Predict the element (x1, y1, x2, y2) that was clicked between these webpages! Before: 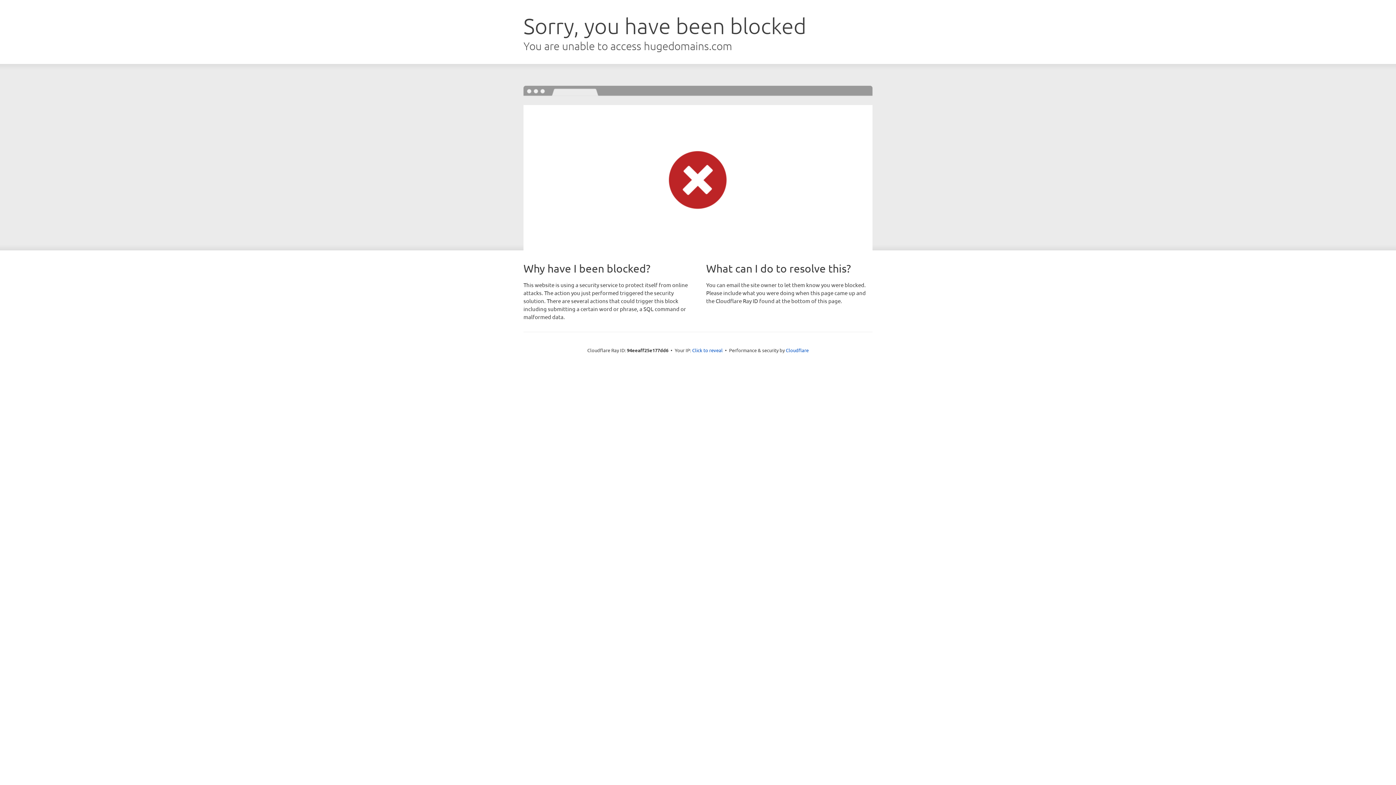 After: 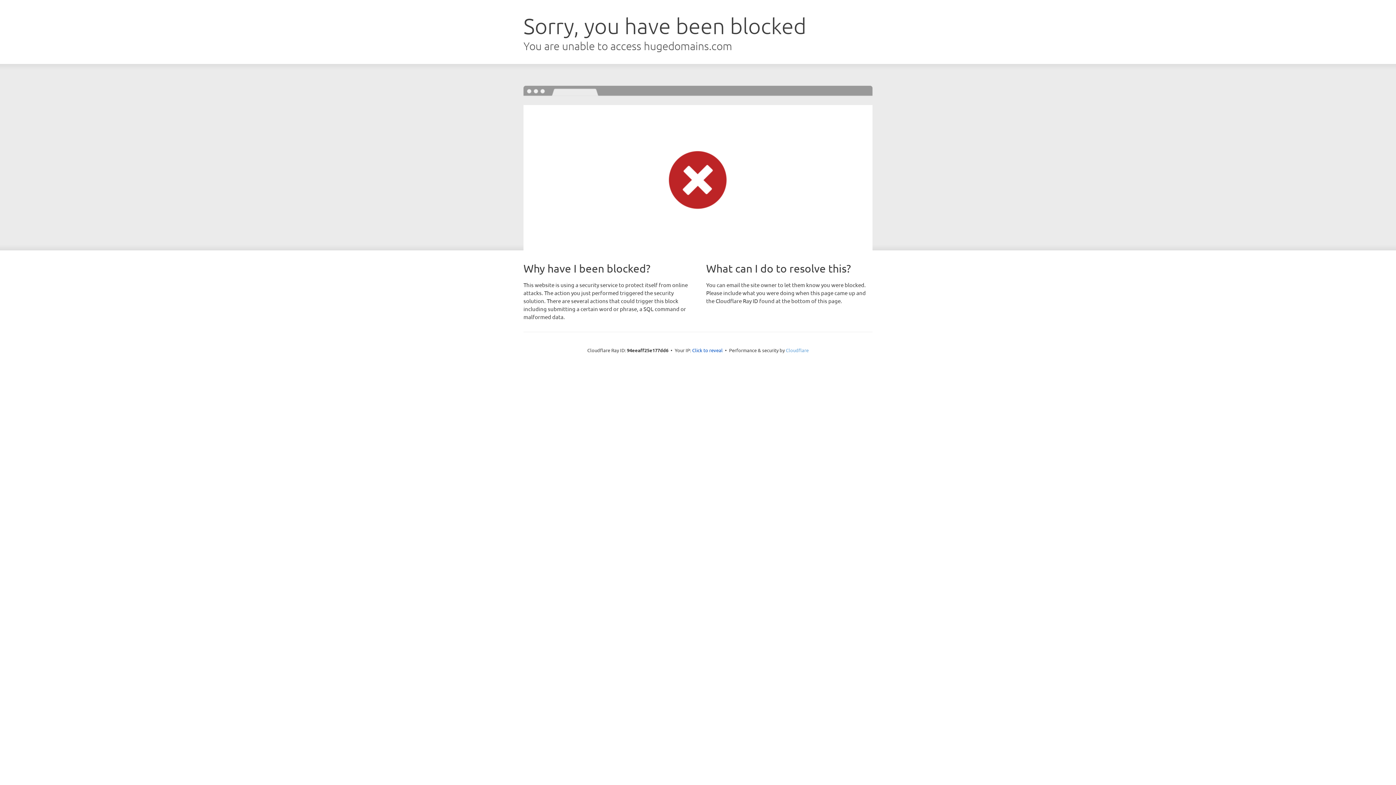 Action: bbox: (786, 347, 808, 353) label: Cloudflare